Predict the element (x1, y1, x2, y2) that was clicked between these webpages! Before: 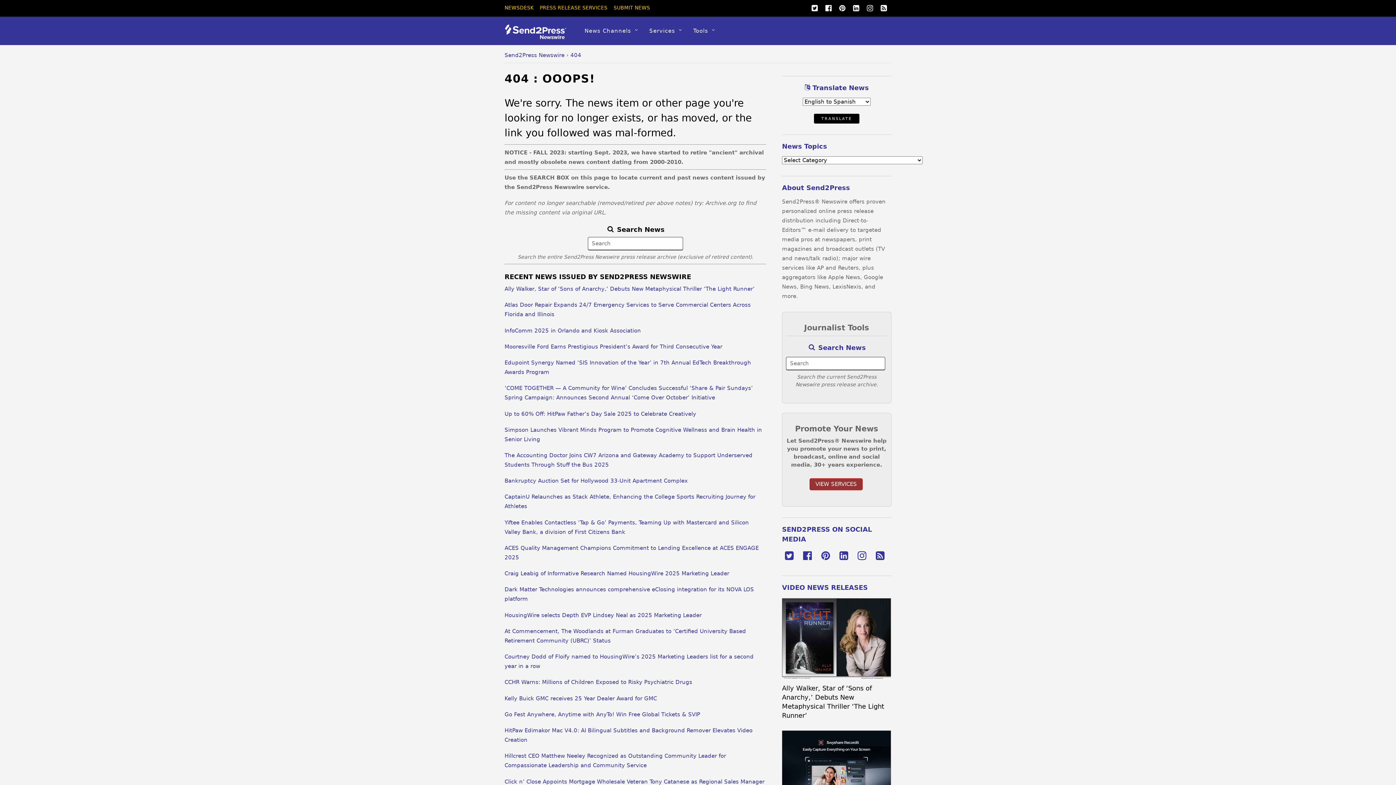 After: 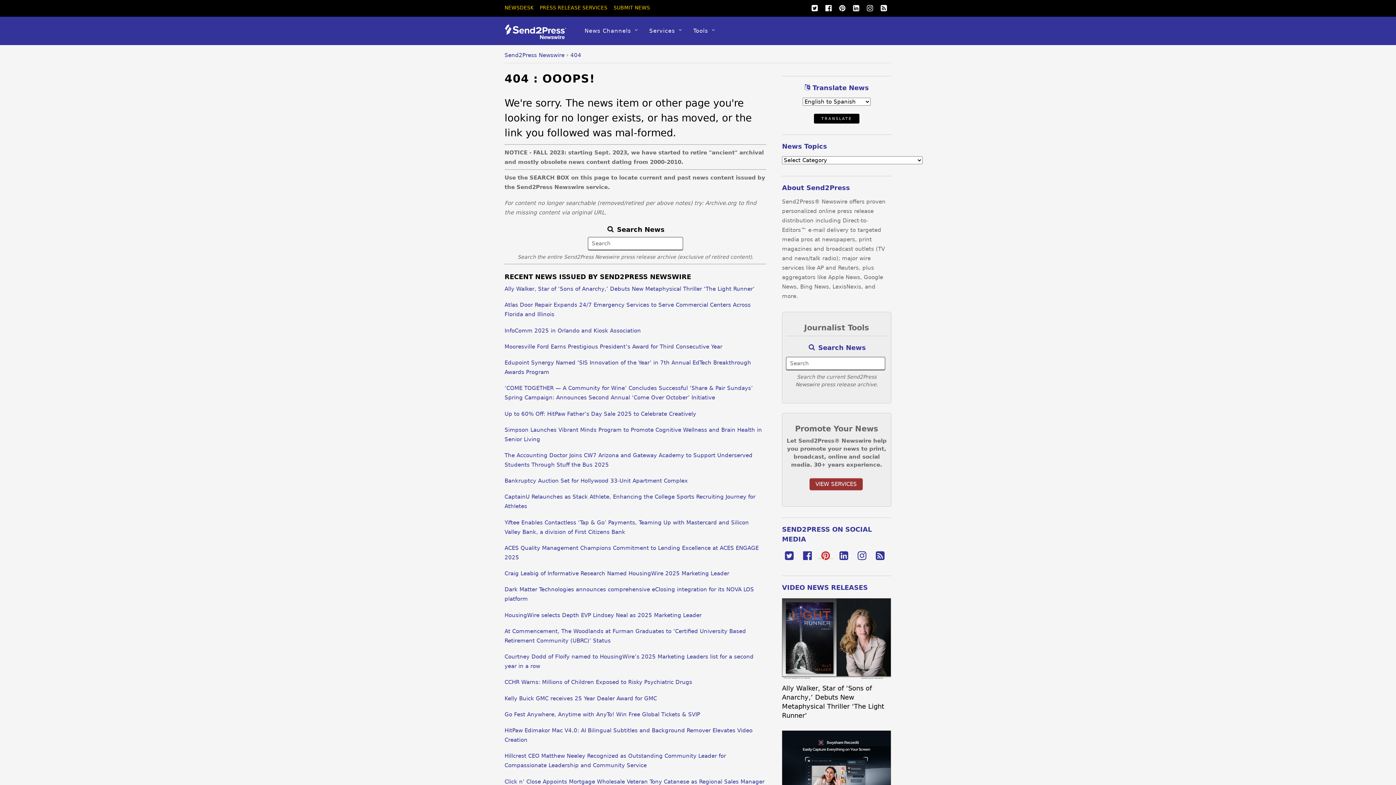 Action: bbox: (818, 552, 833, 558)